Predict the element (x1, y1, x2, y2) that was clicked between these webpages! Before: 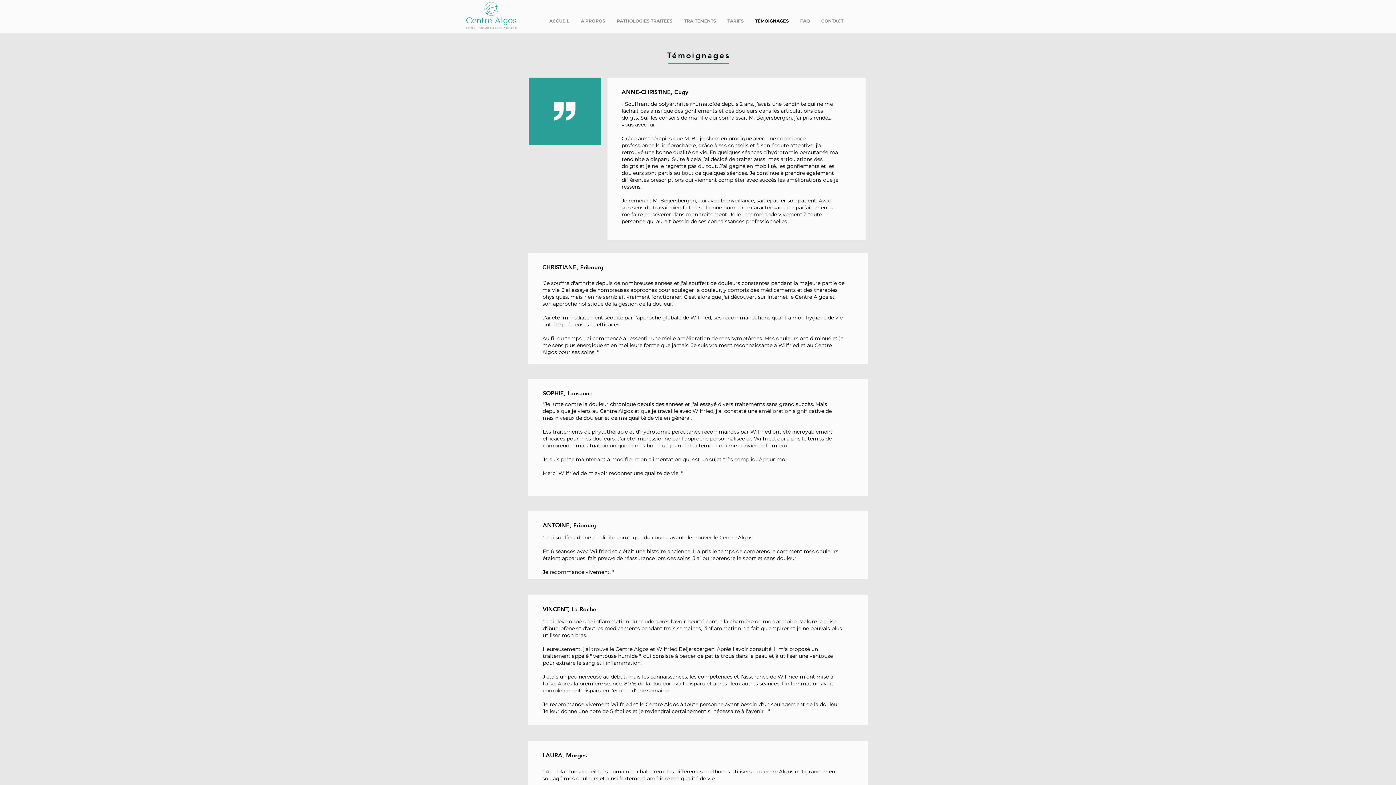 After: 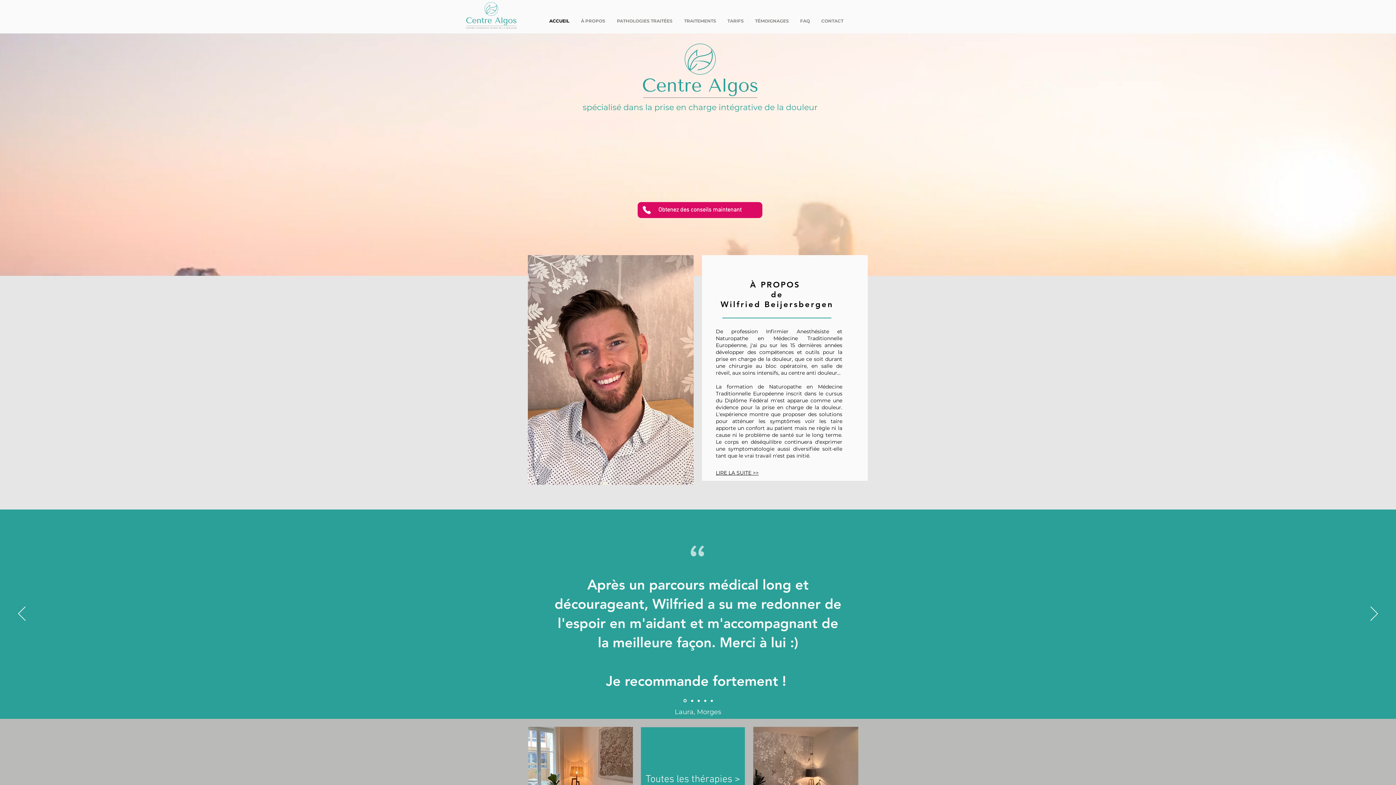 Action: label: CONTACT bbox: (816, 12, 849, 30)